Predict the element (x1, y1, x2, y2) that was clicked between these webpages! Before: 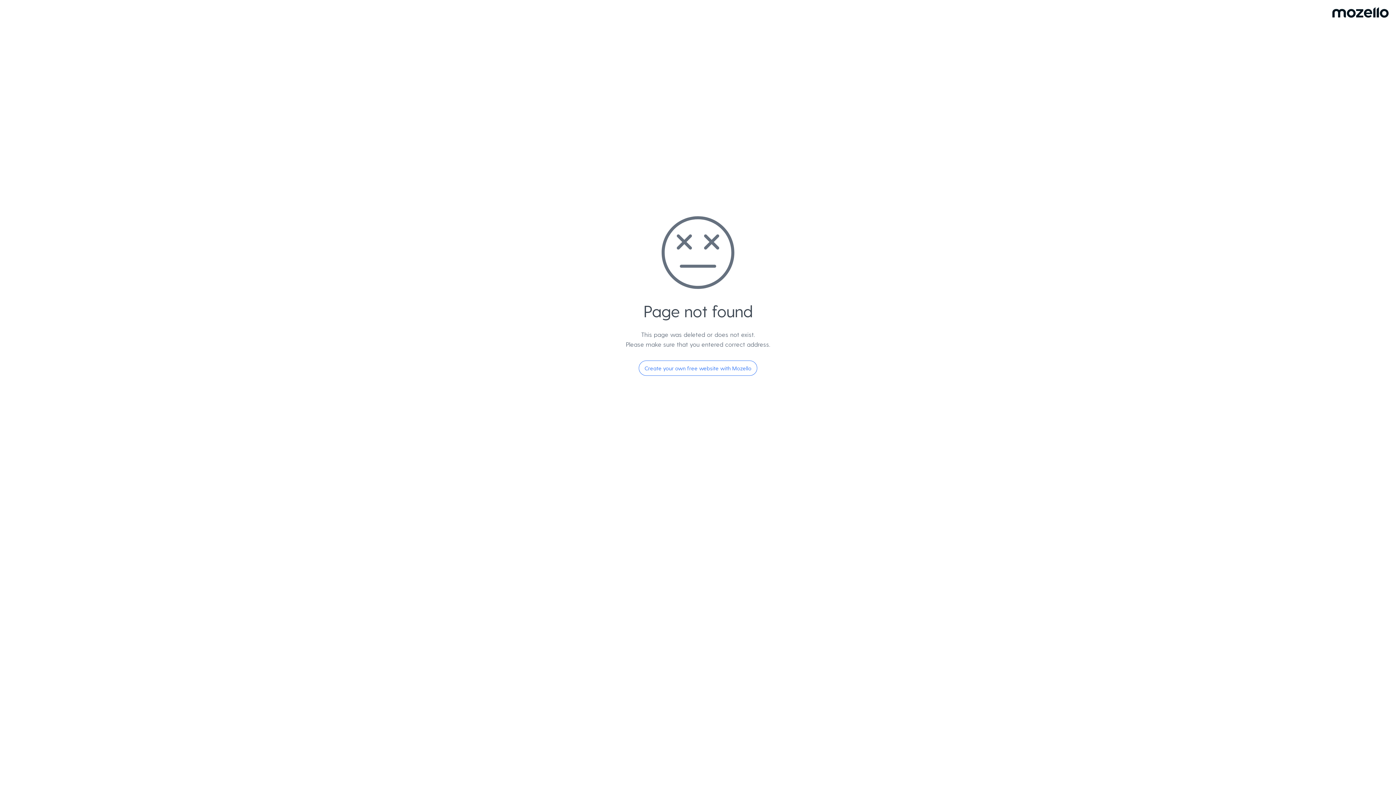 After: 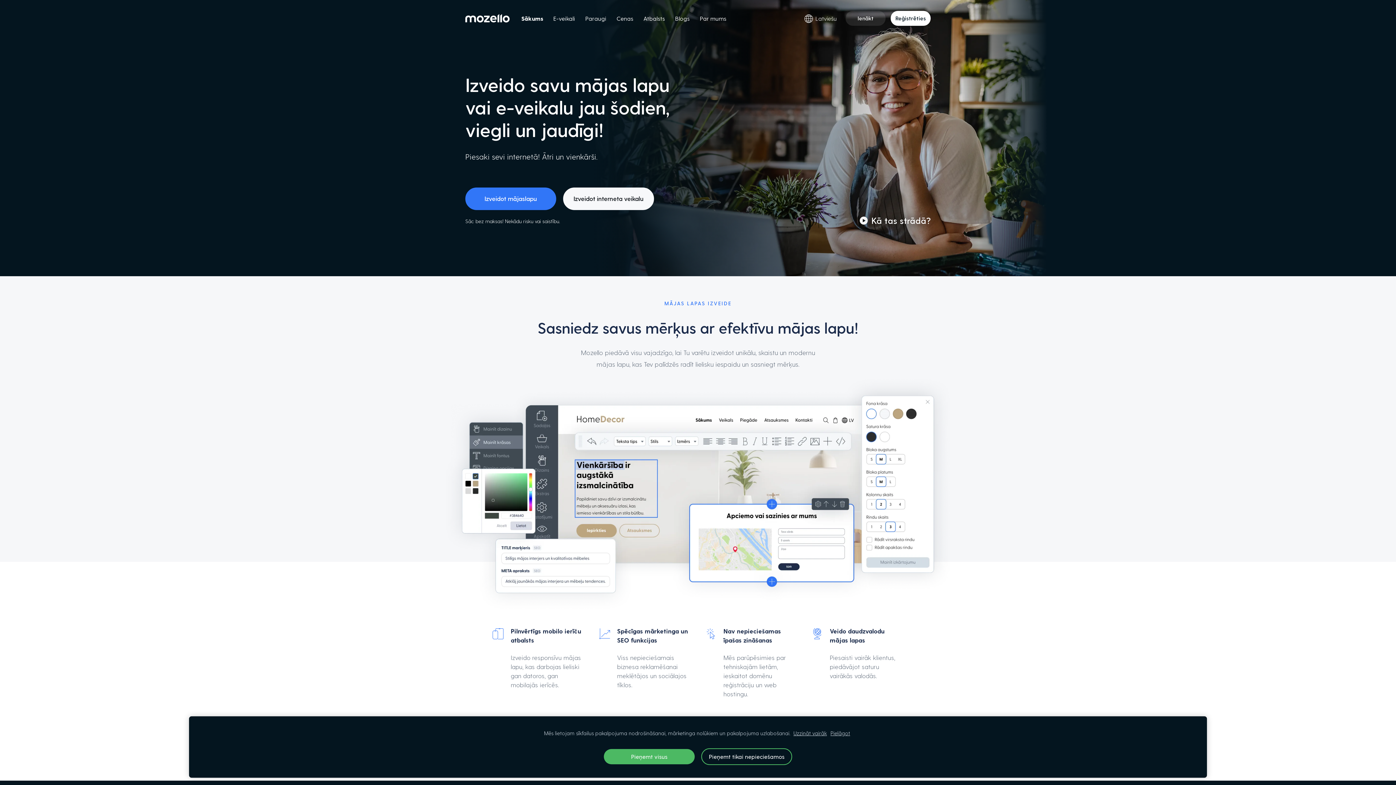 Action: label: Create your own free website with Mozello bbox: (638, 360, 757, 376)